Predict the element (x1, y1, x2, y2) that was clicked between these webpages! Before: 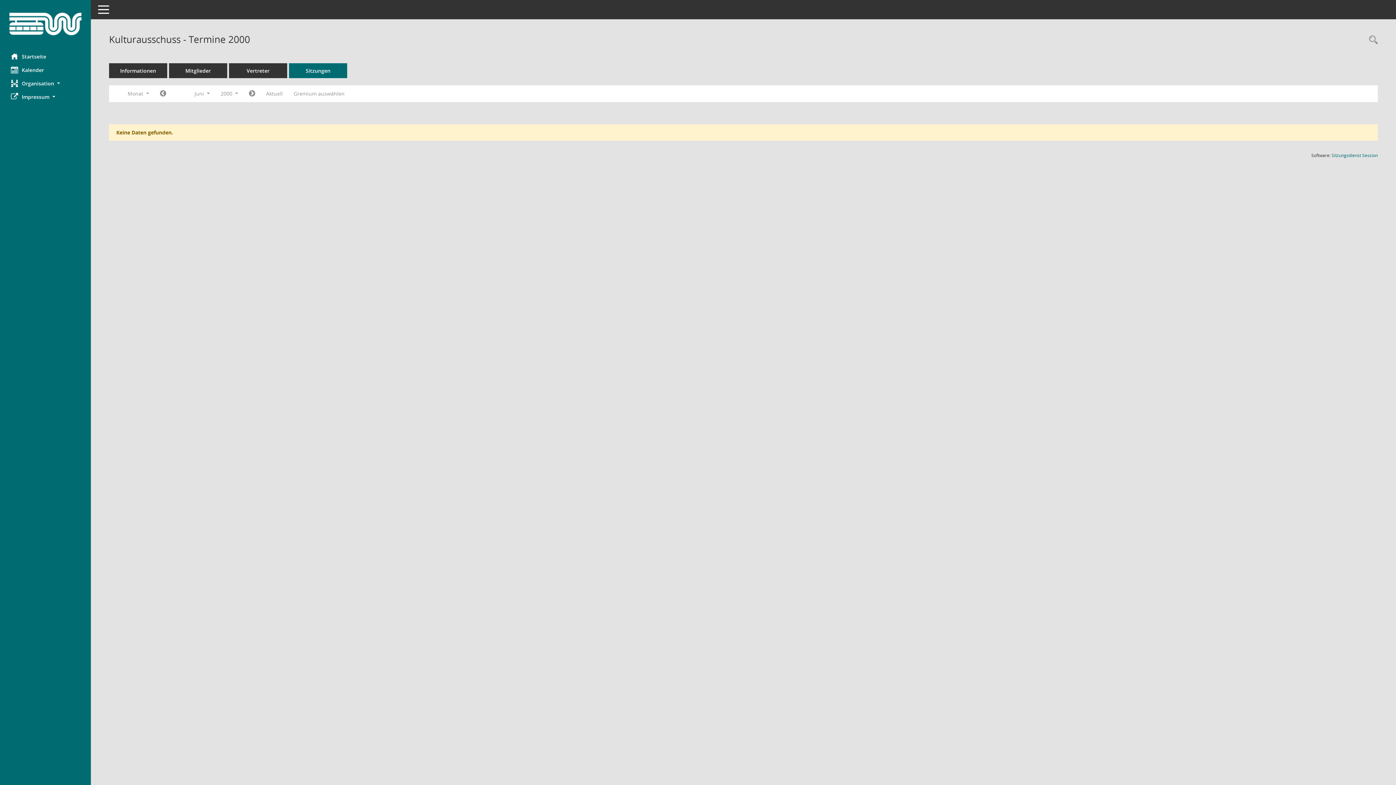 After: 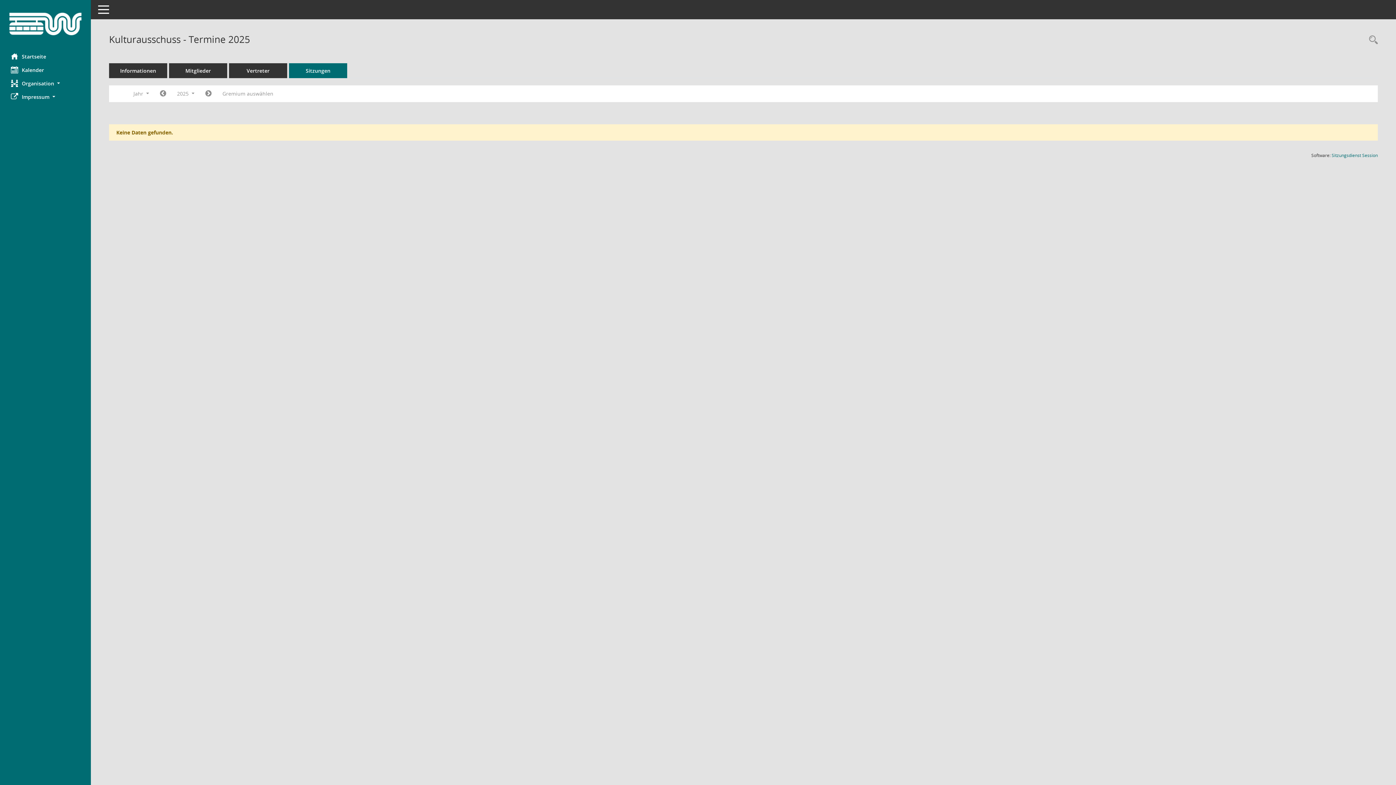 Action: label: Sitzungen bbox: (289, 63, 347, 78)